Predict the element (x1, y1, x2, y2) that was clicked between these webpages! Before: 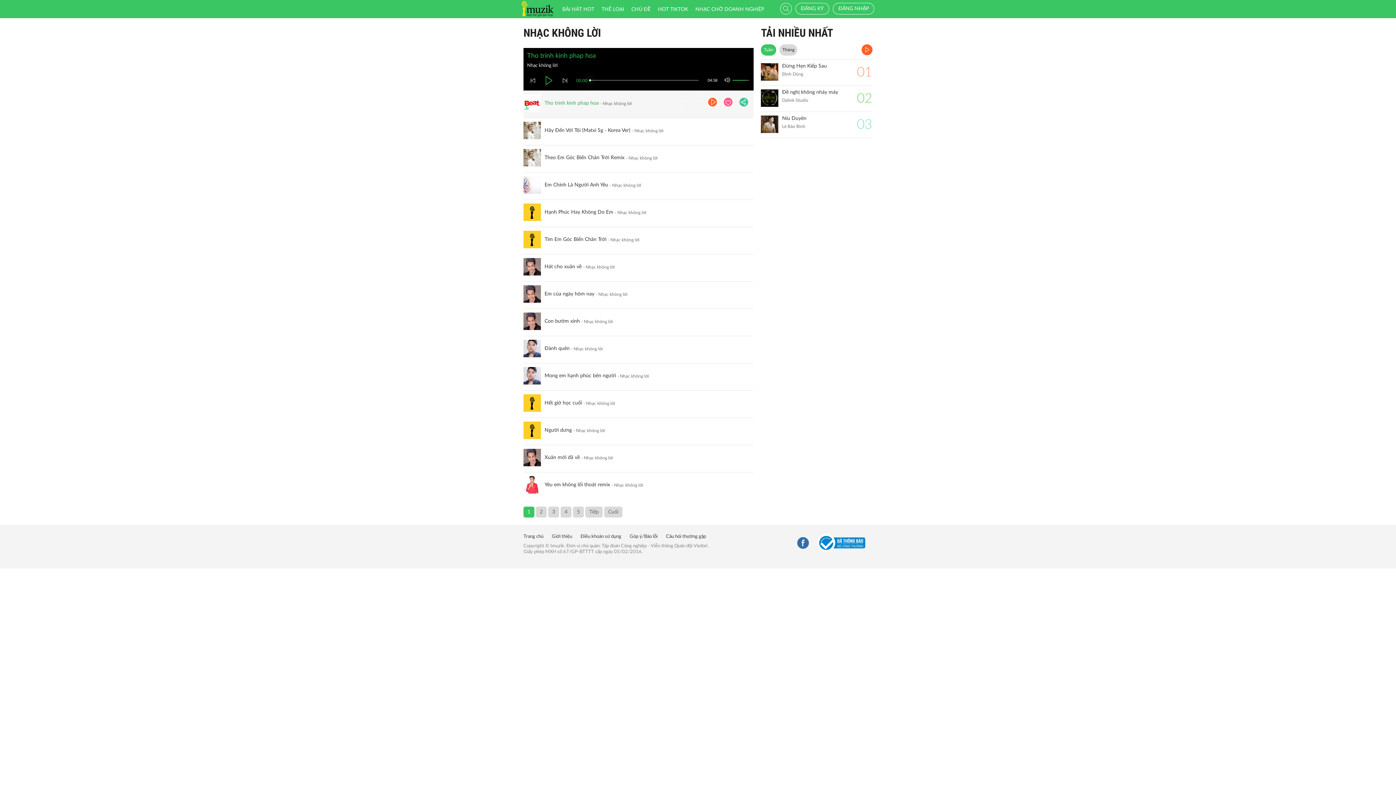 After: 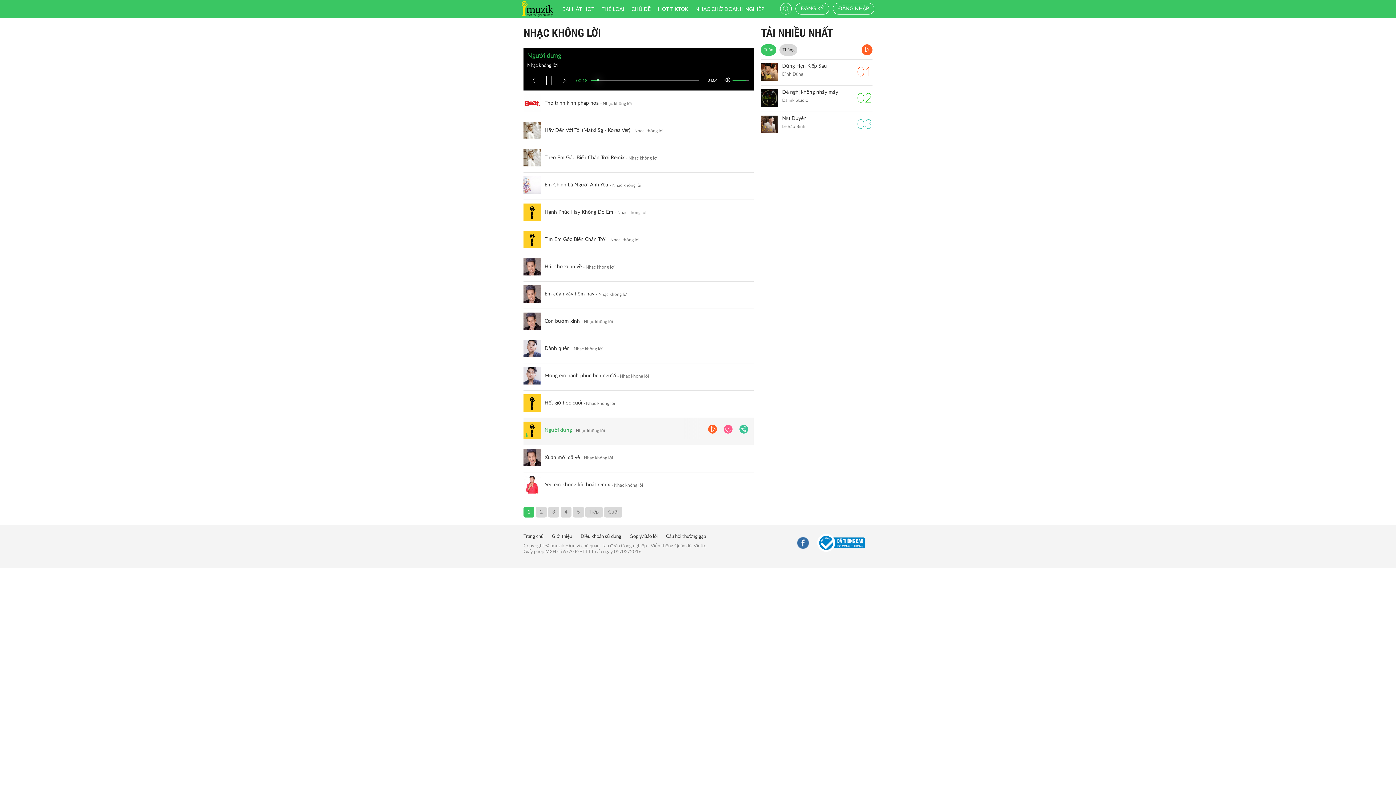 Action: label: Người dưng bbox: (544, 426, 572, 434)